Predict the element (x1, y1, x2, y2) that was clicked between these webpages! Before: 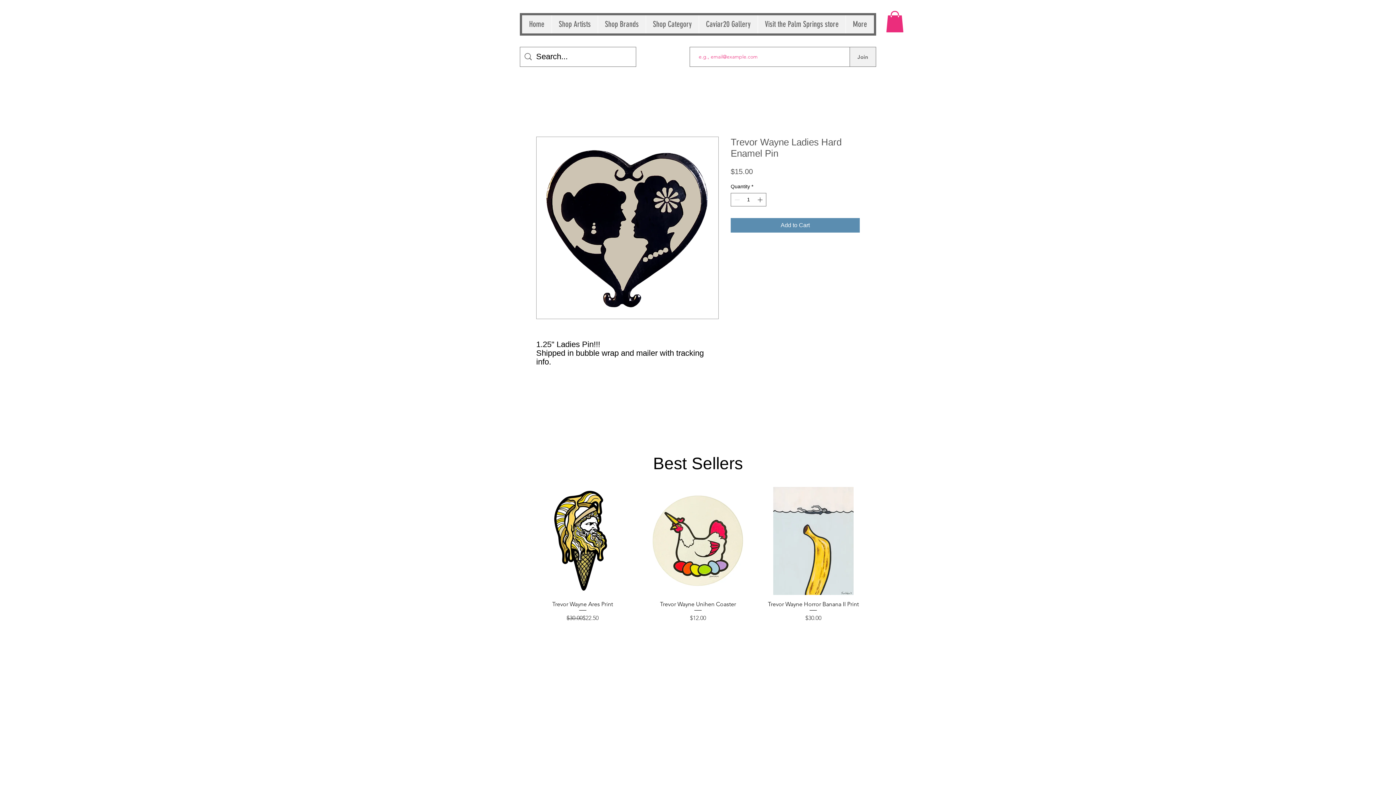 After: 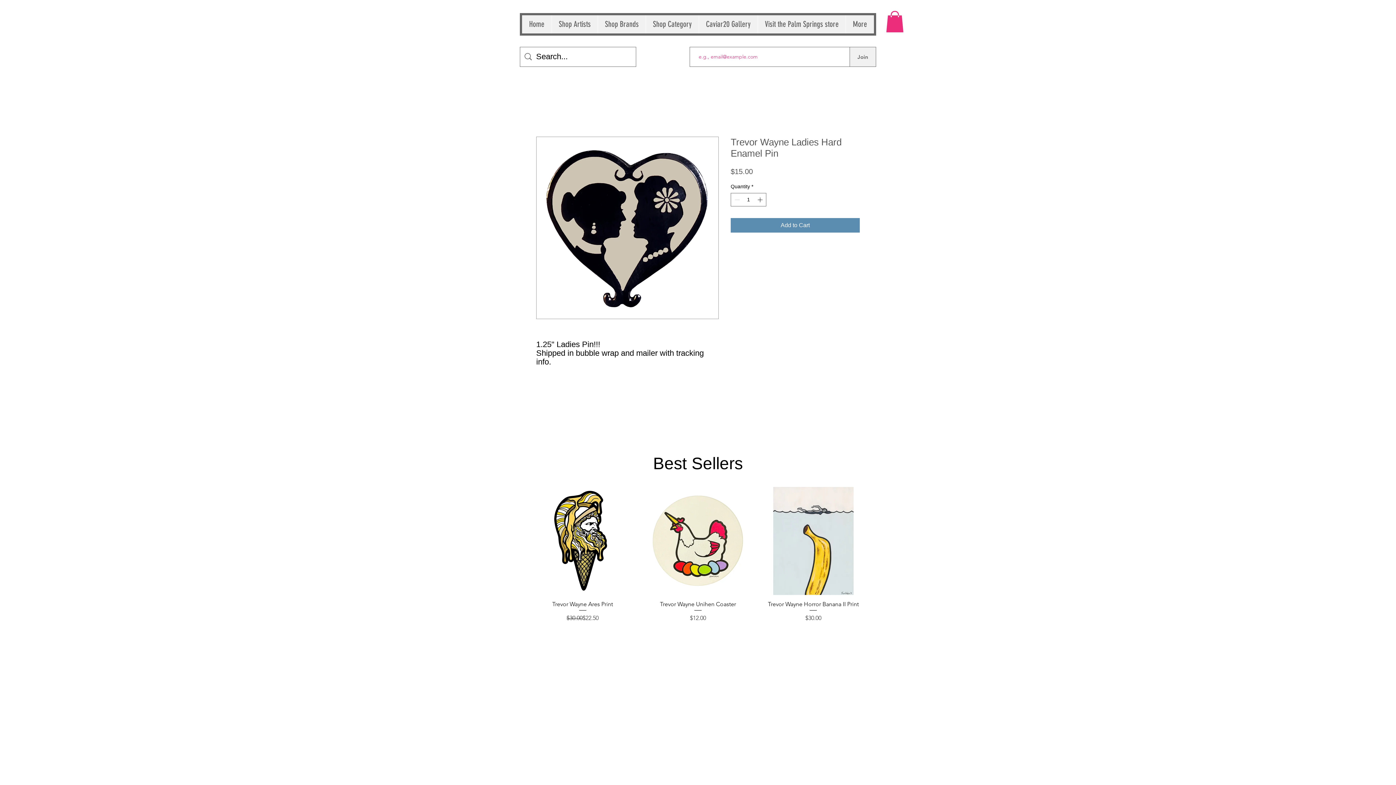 Action: bbox: (886, 10, 904, 32)